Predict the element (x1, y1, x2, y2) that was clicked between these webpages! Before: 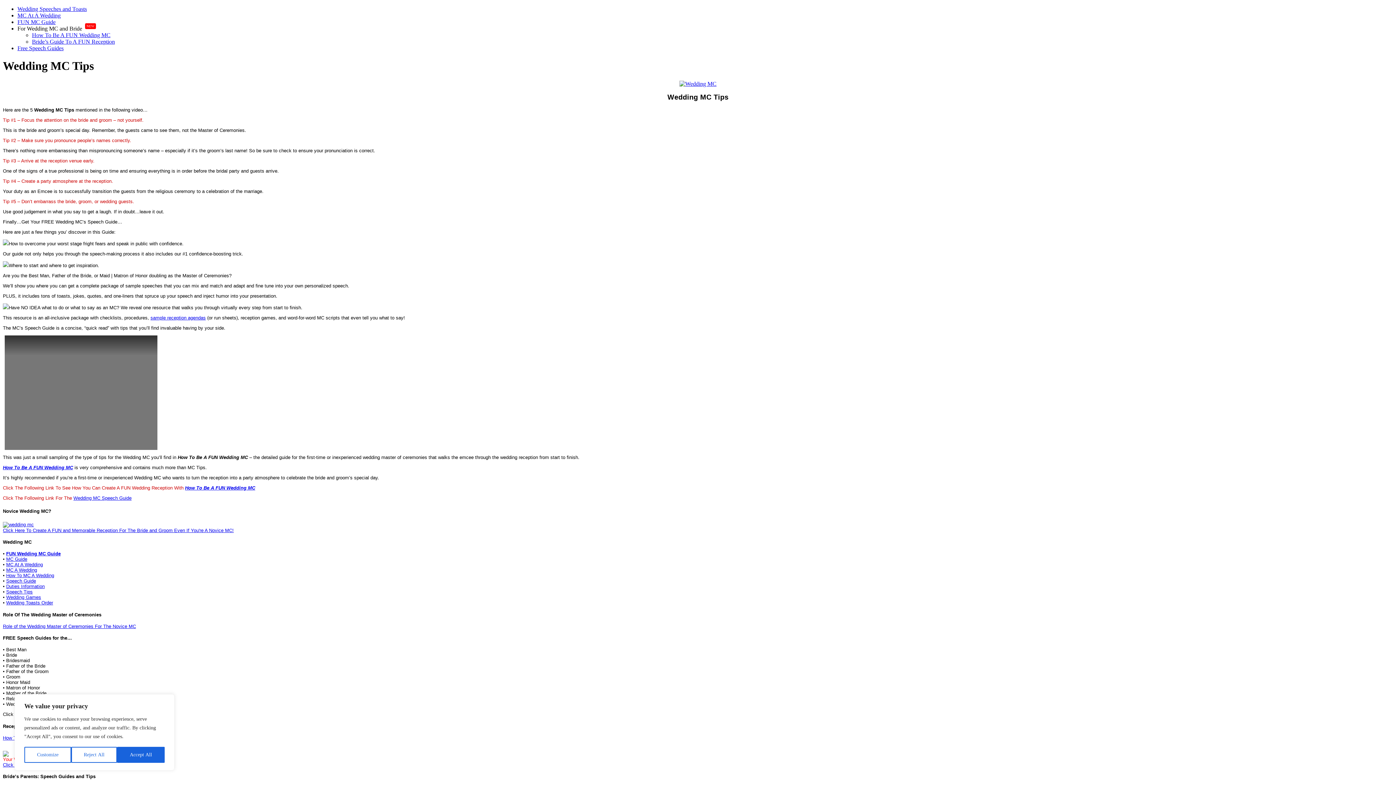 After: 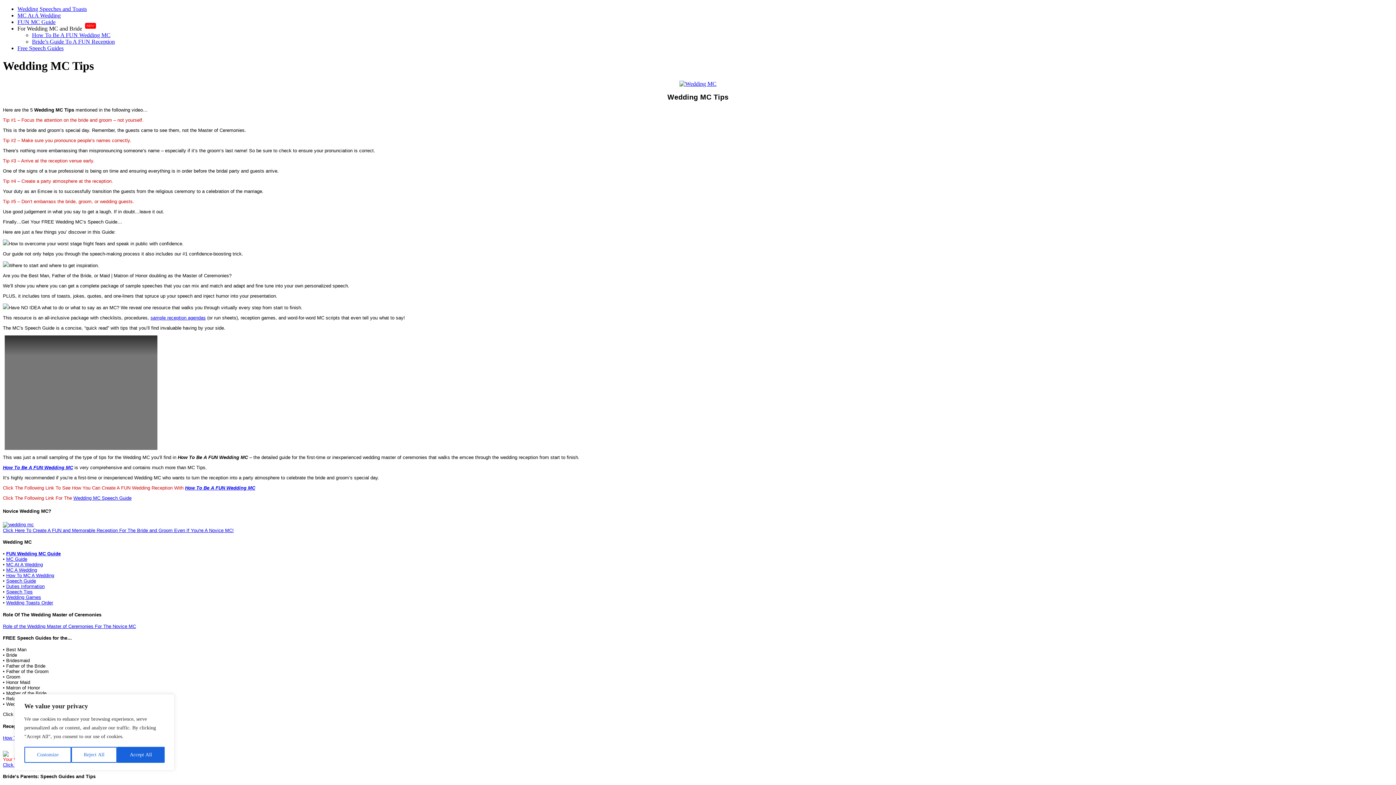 Action: label: Wedding Toasts Order bbox: (6, 600, 53, 605)